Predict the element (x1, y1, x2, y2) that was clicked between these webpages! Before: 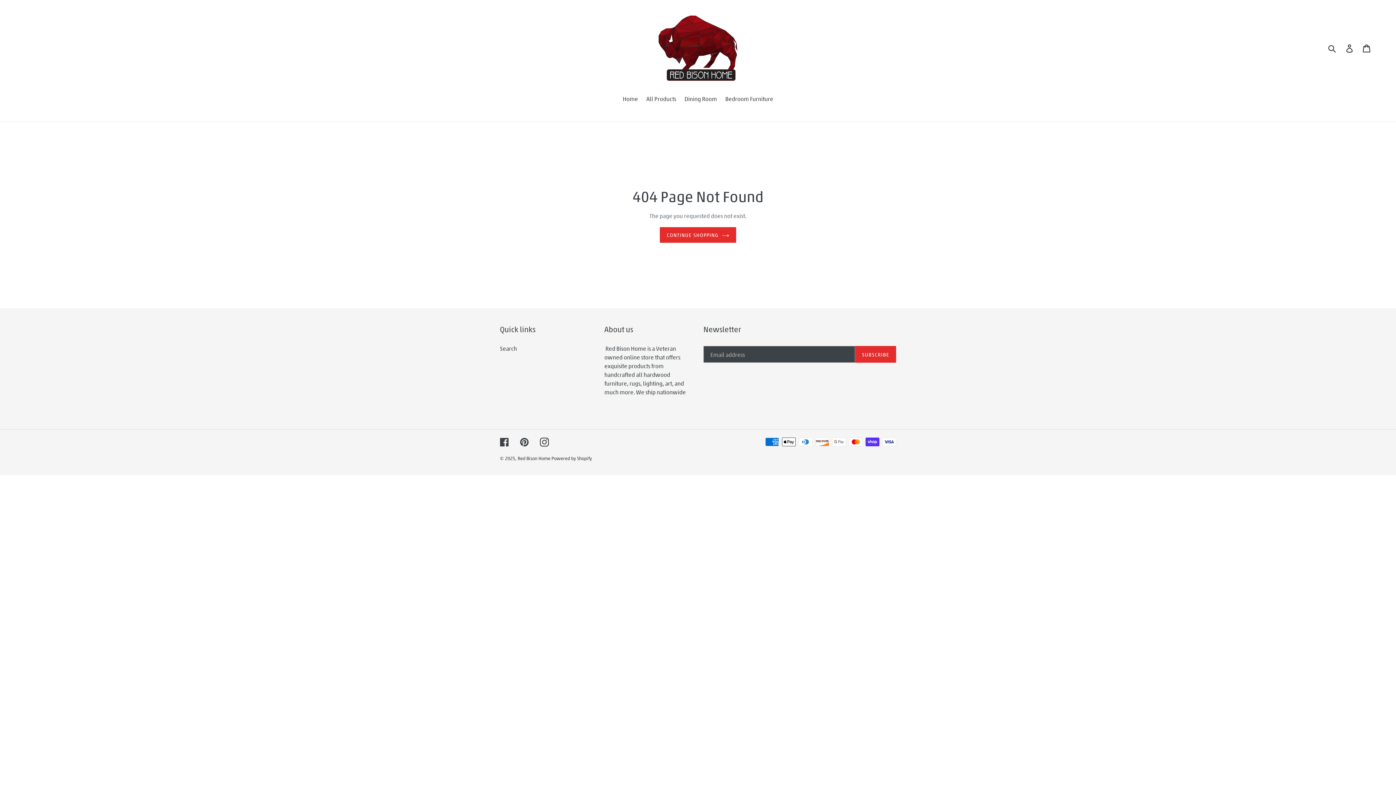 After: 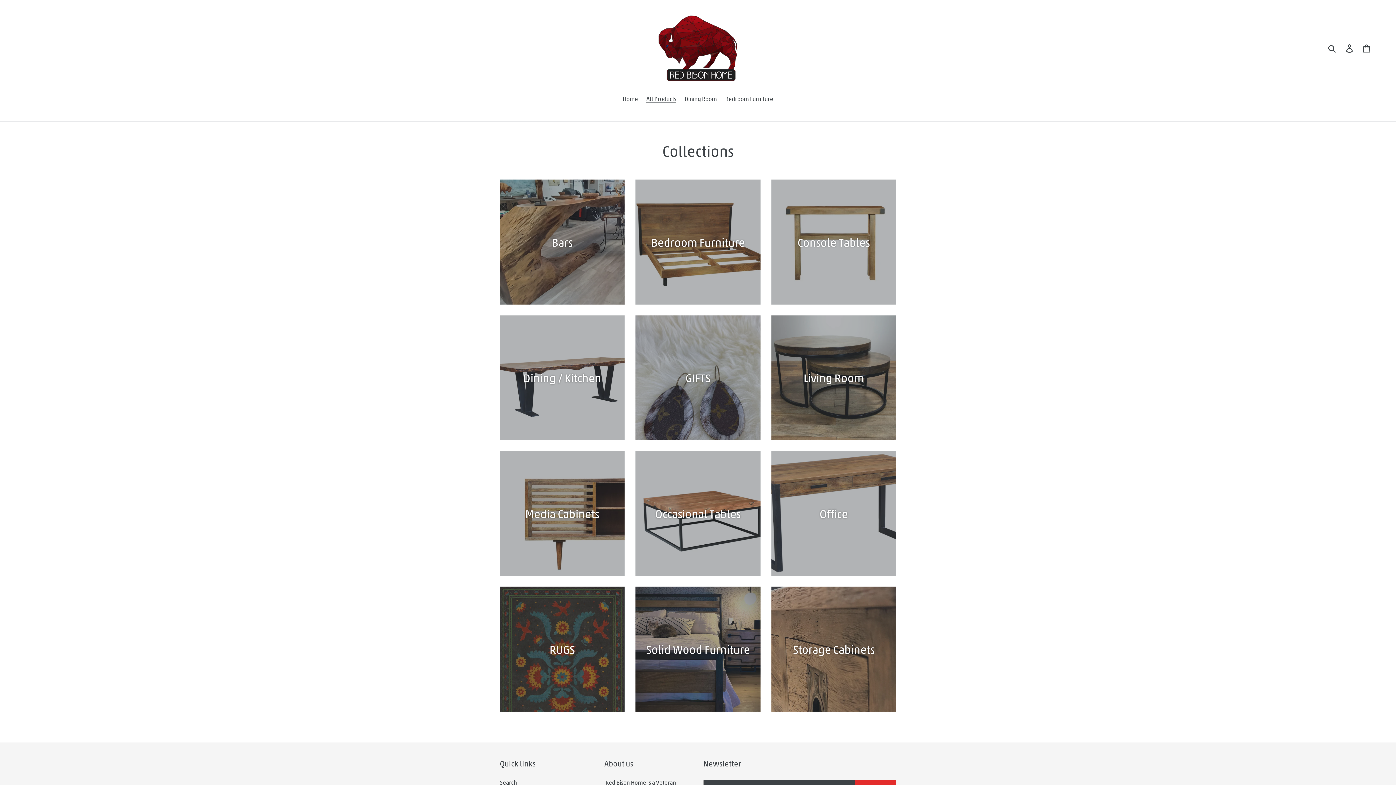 Action: bbox: (642, 94, 680, 104) label: All Products